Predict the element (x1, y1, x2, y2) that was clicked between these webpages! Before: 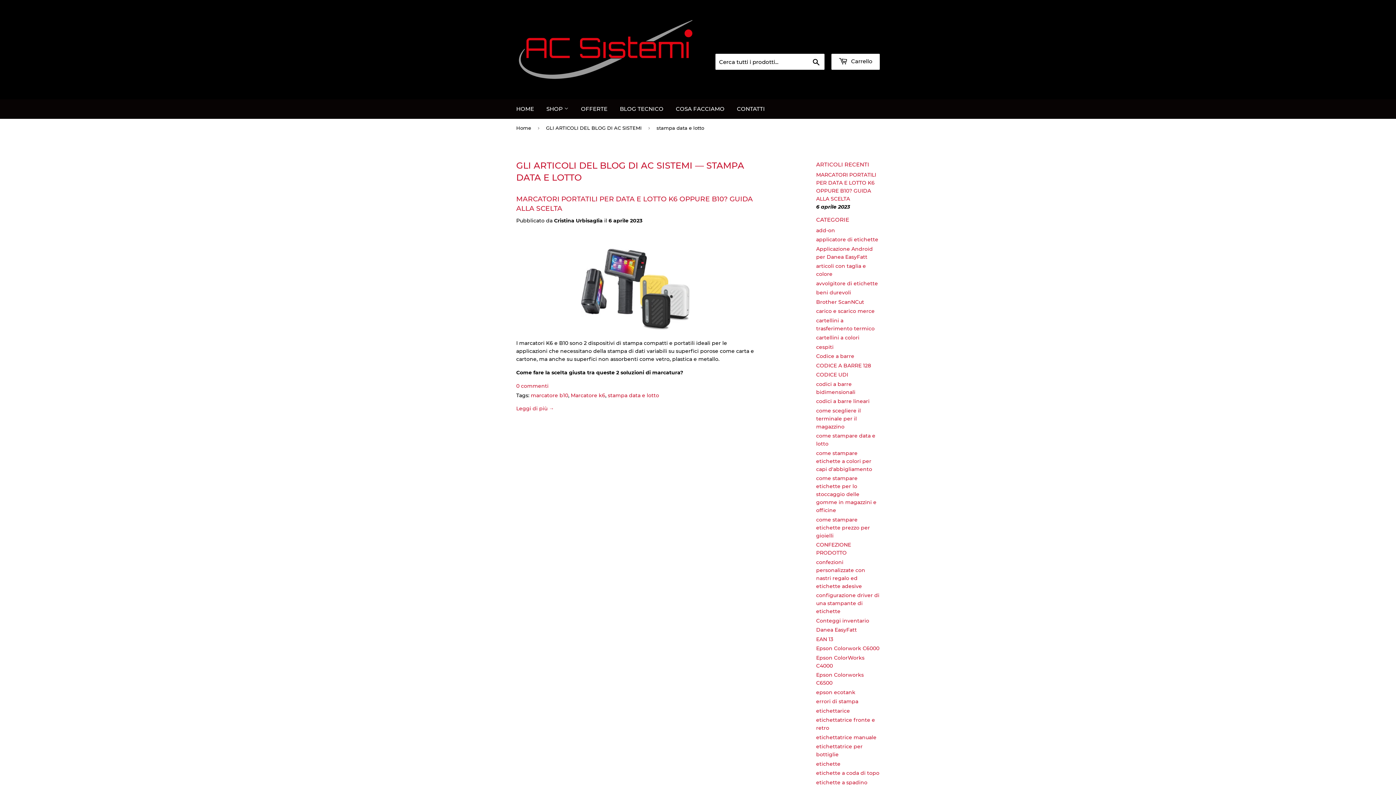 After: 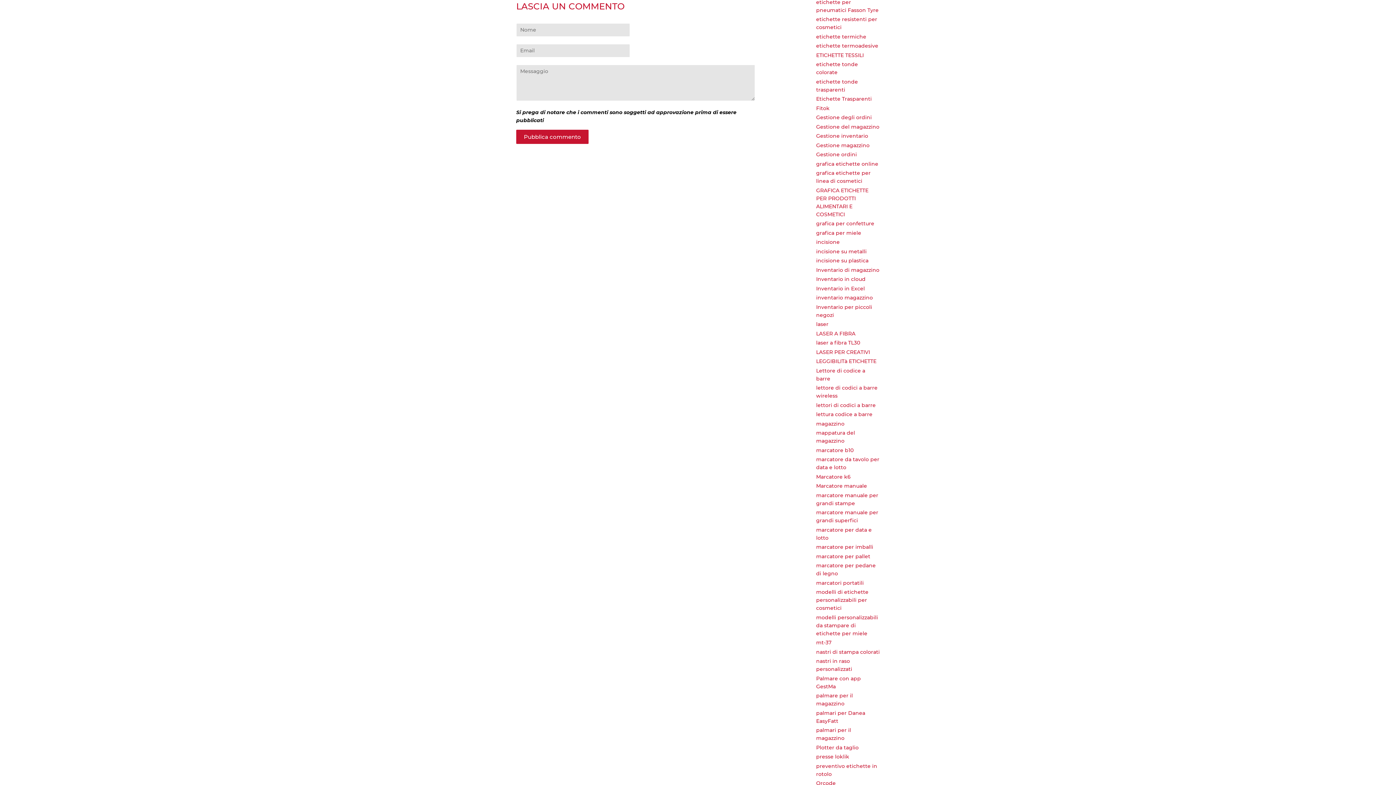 Action: label: 0 commenti bbox: (516, 383, 548, 389)